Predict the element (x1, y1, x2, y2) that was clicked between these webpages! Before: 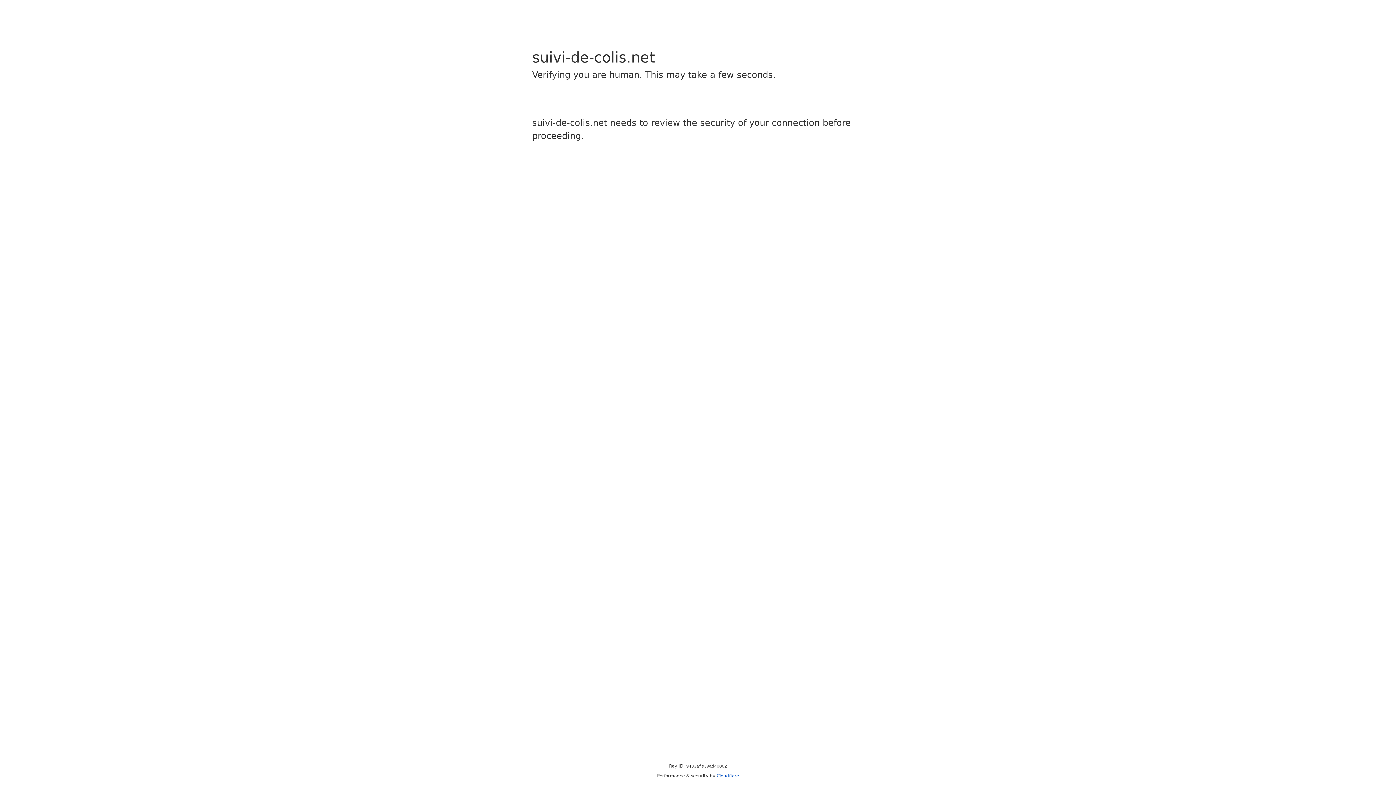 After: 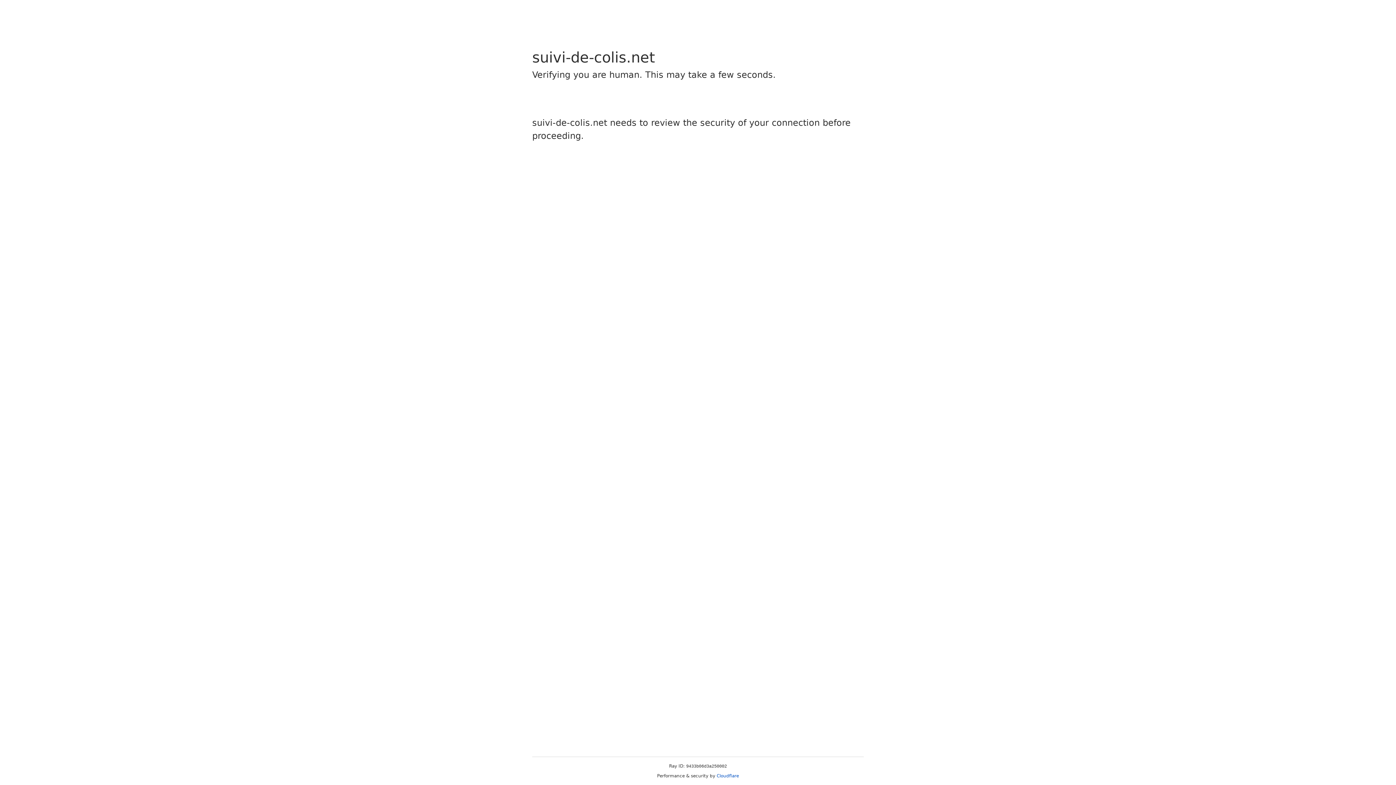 Action: bbox: (716, 773, 739, 778) label: Cloudflare